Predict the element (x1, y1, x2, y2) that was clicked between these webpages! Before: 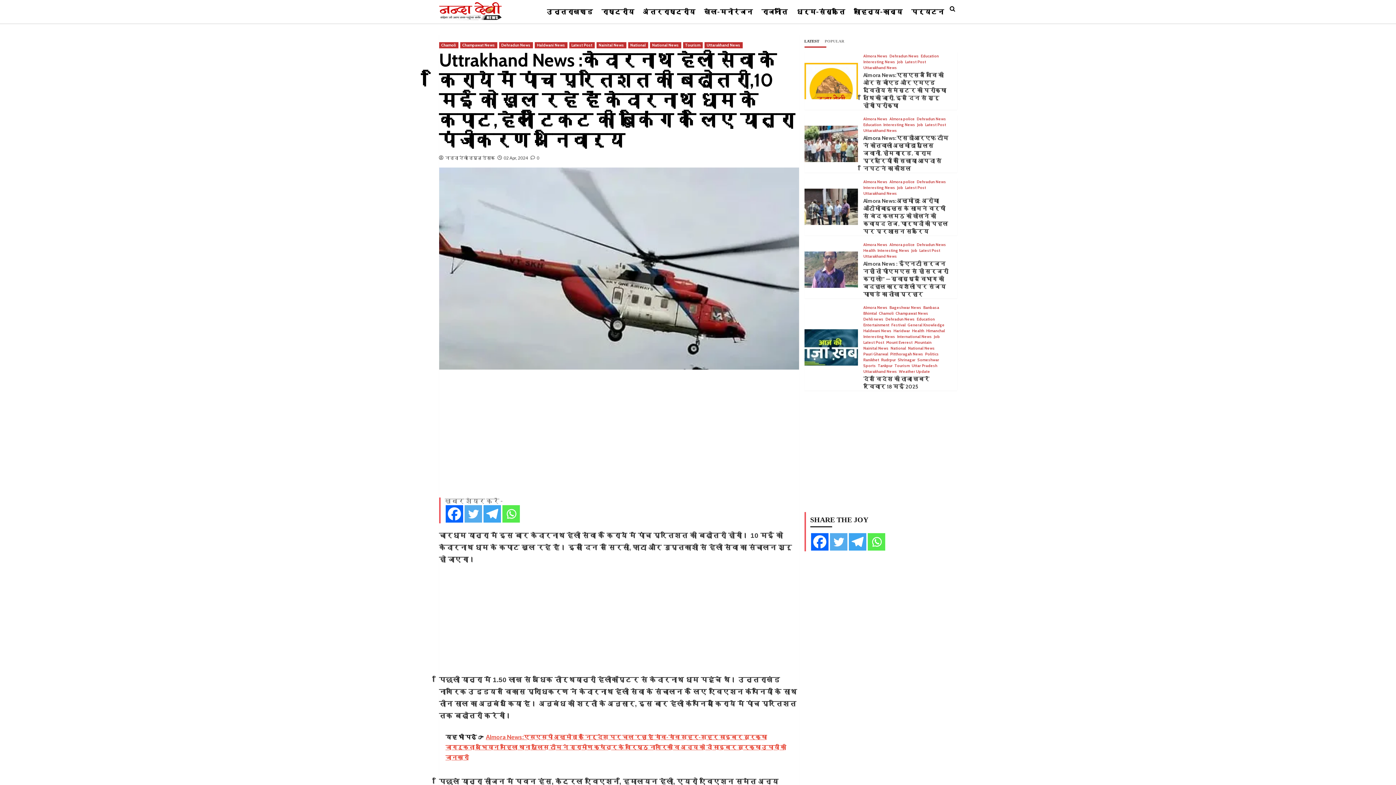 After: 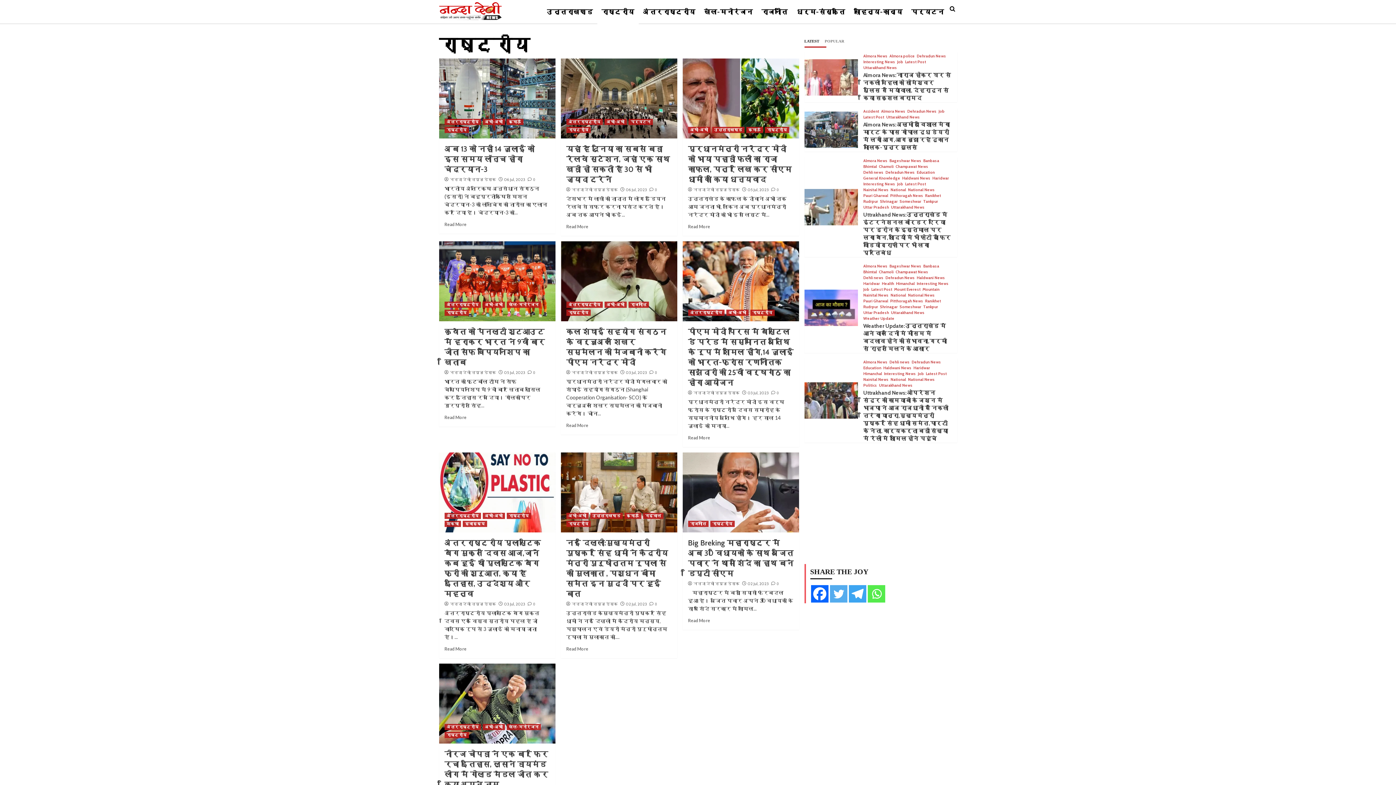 Action: bbox: (597, 0, 638, 24) label: राष्ट्रीय